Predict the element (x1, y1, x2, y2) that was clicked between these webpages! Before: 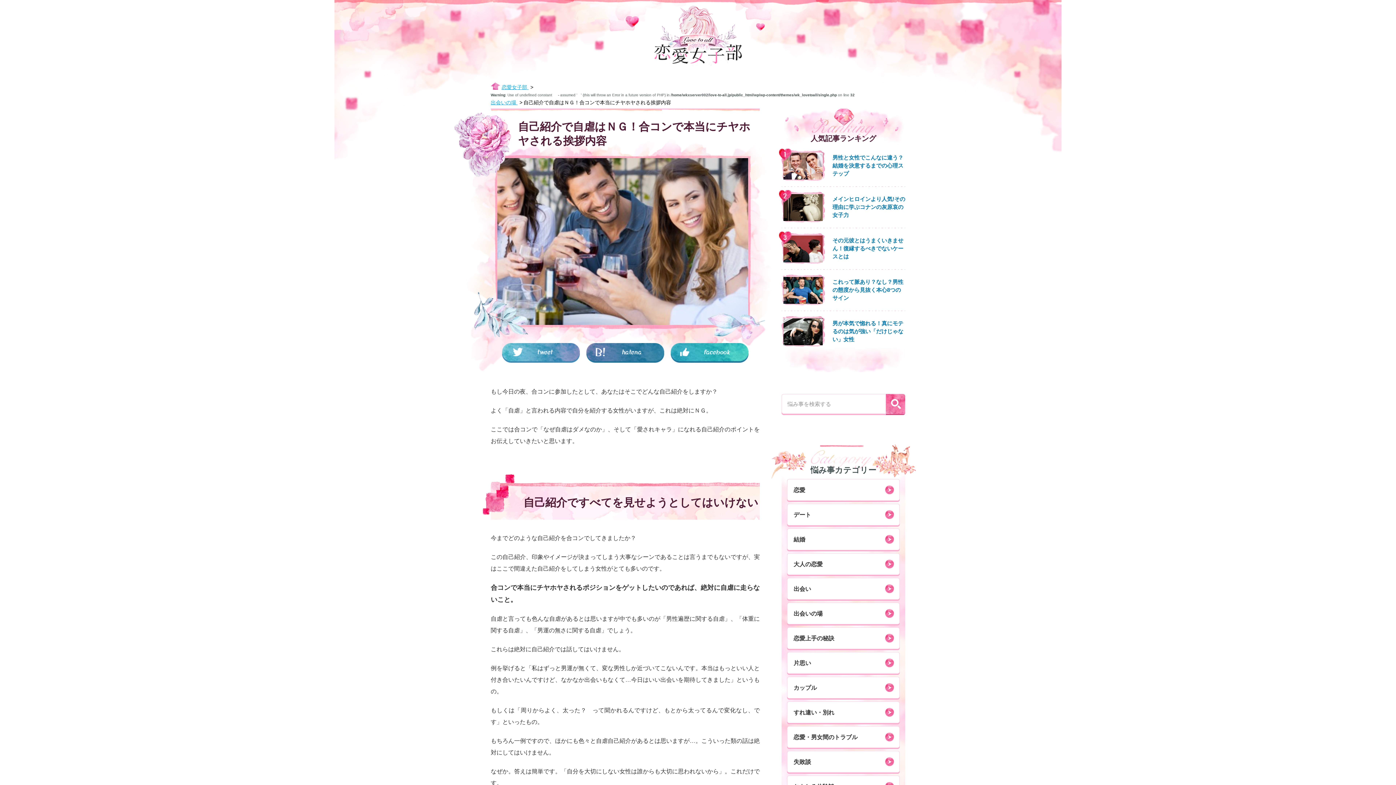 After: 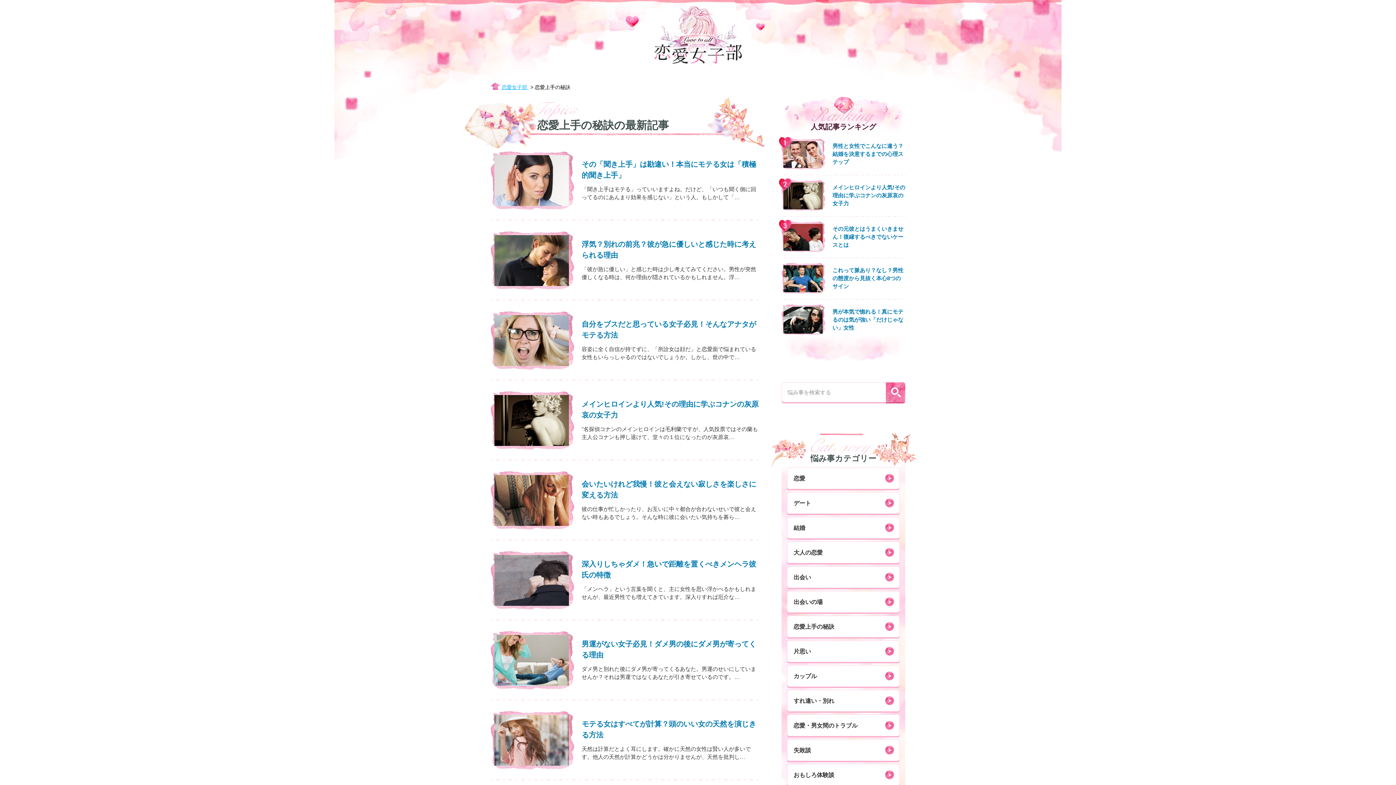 Action: label: 恋愛上手の秘訣 bbox: (787, 627, 900, 649)